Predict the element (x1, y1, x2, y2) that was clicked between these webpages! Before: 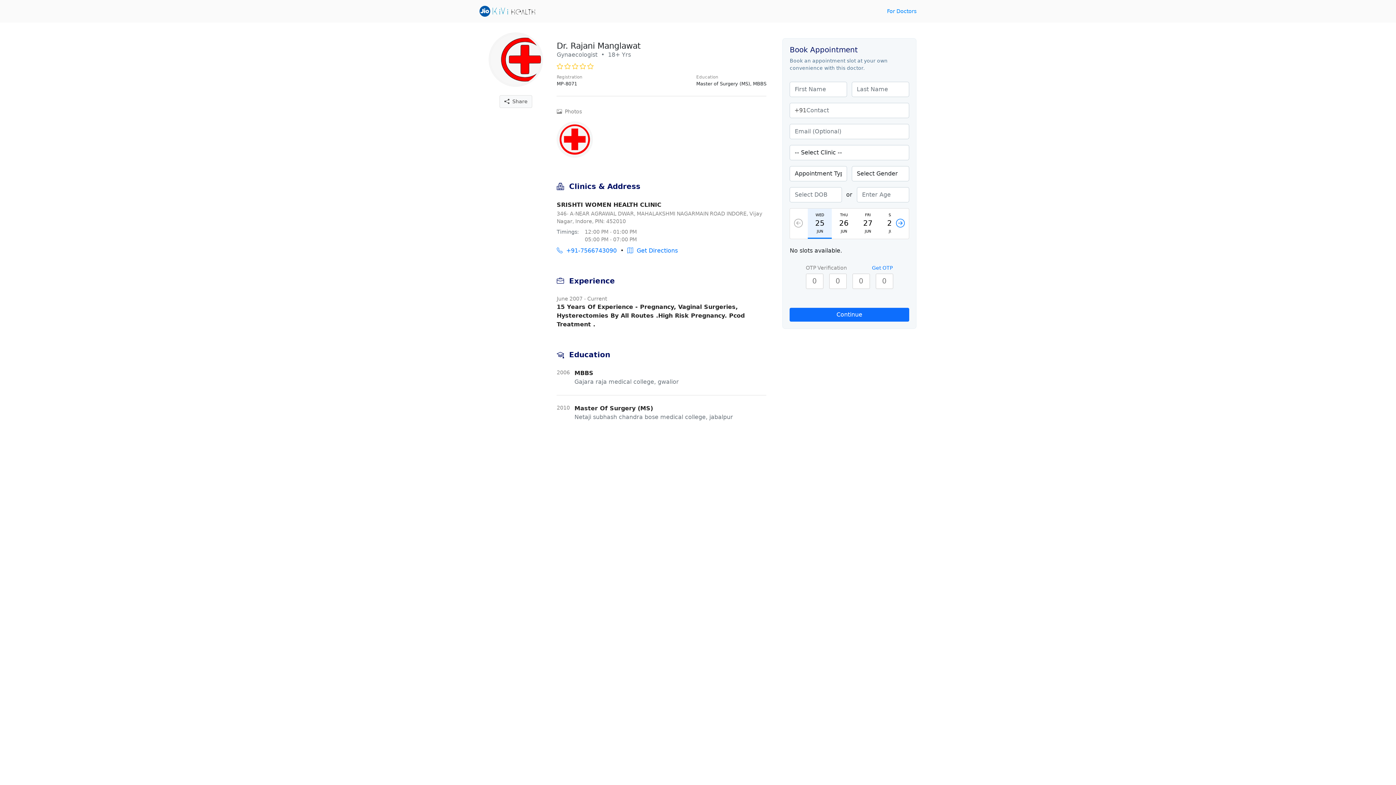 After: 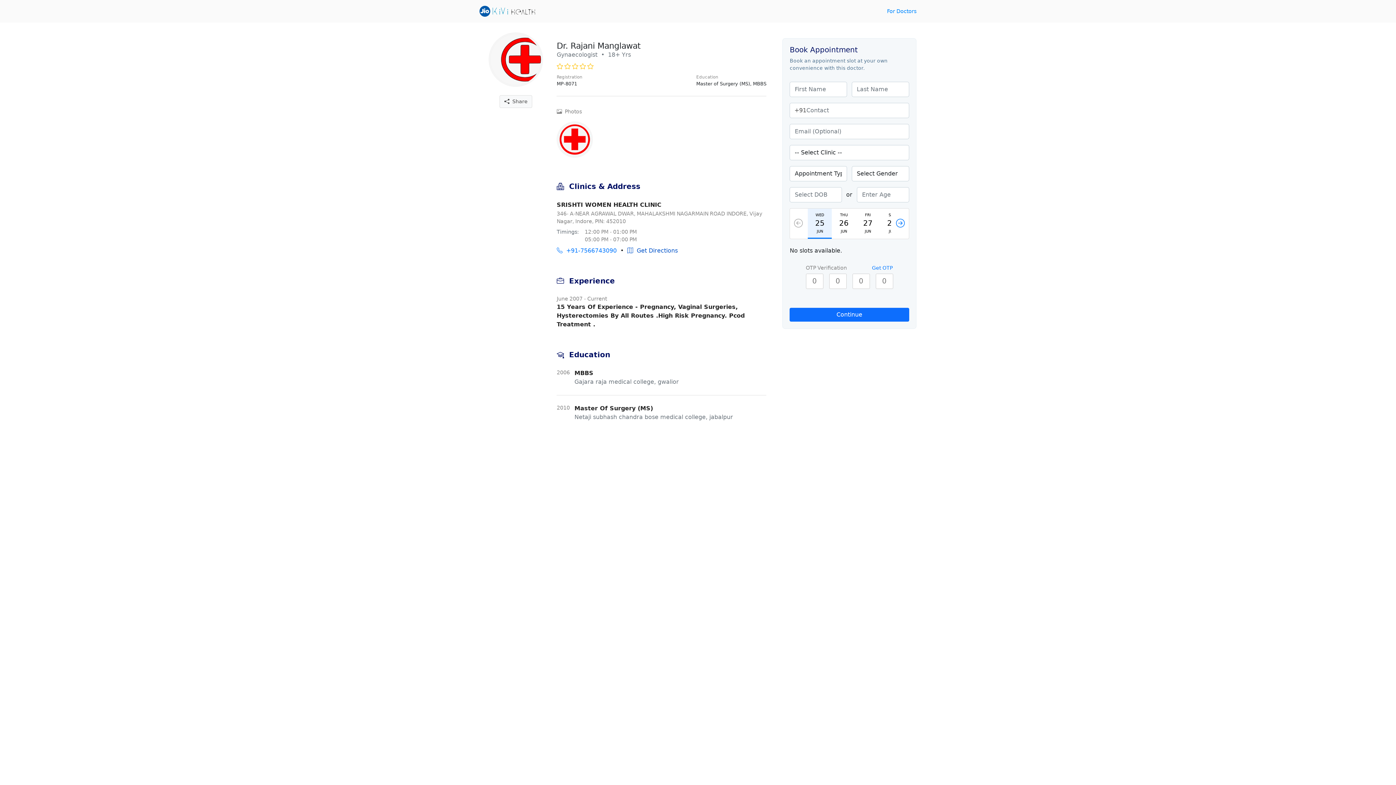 Action: bbox: (627, 246, 677, 255) label:   Get Directions